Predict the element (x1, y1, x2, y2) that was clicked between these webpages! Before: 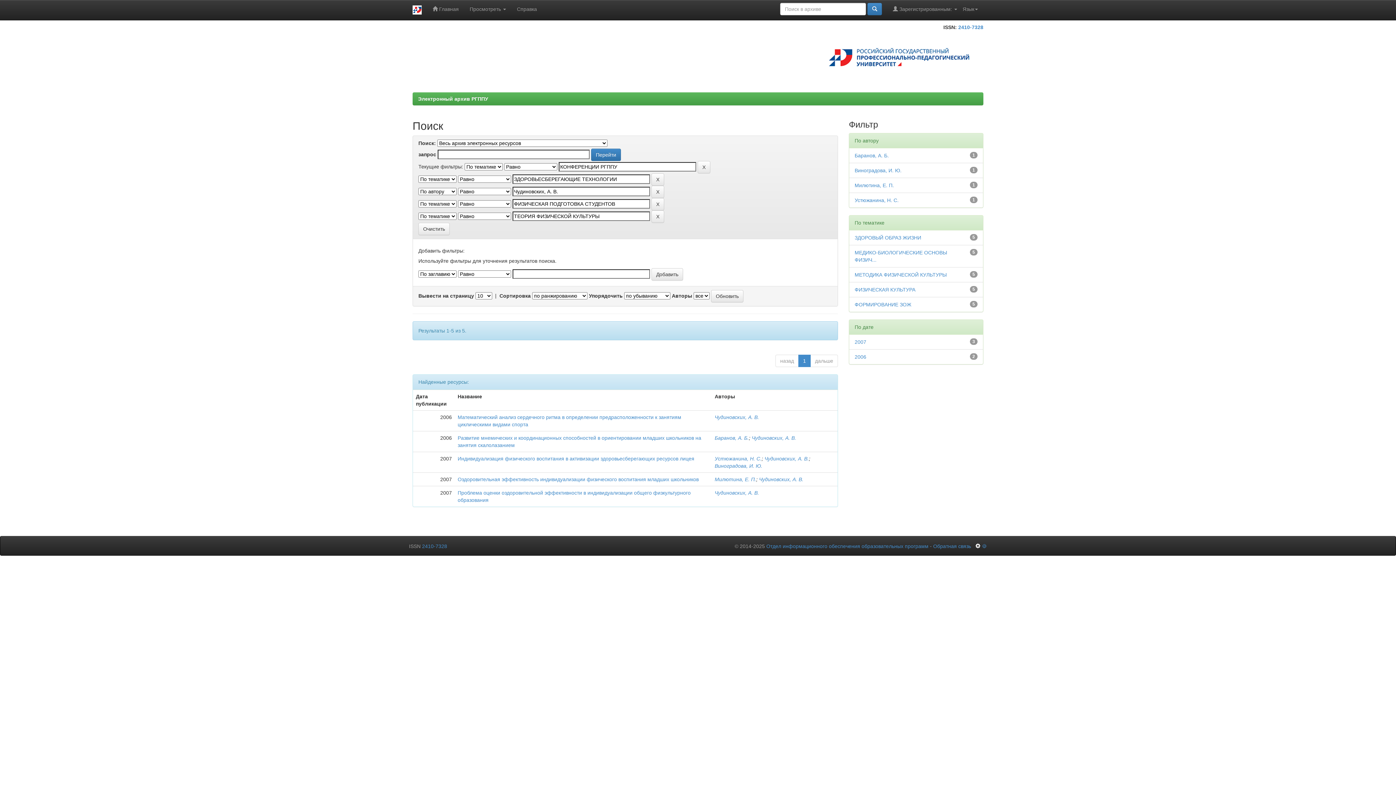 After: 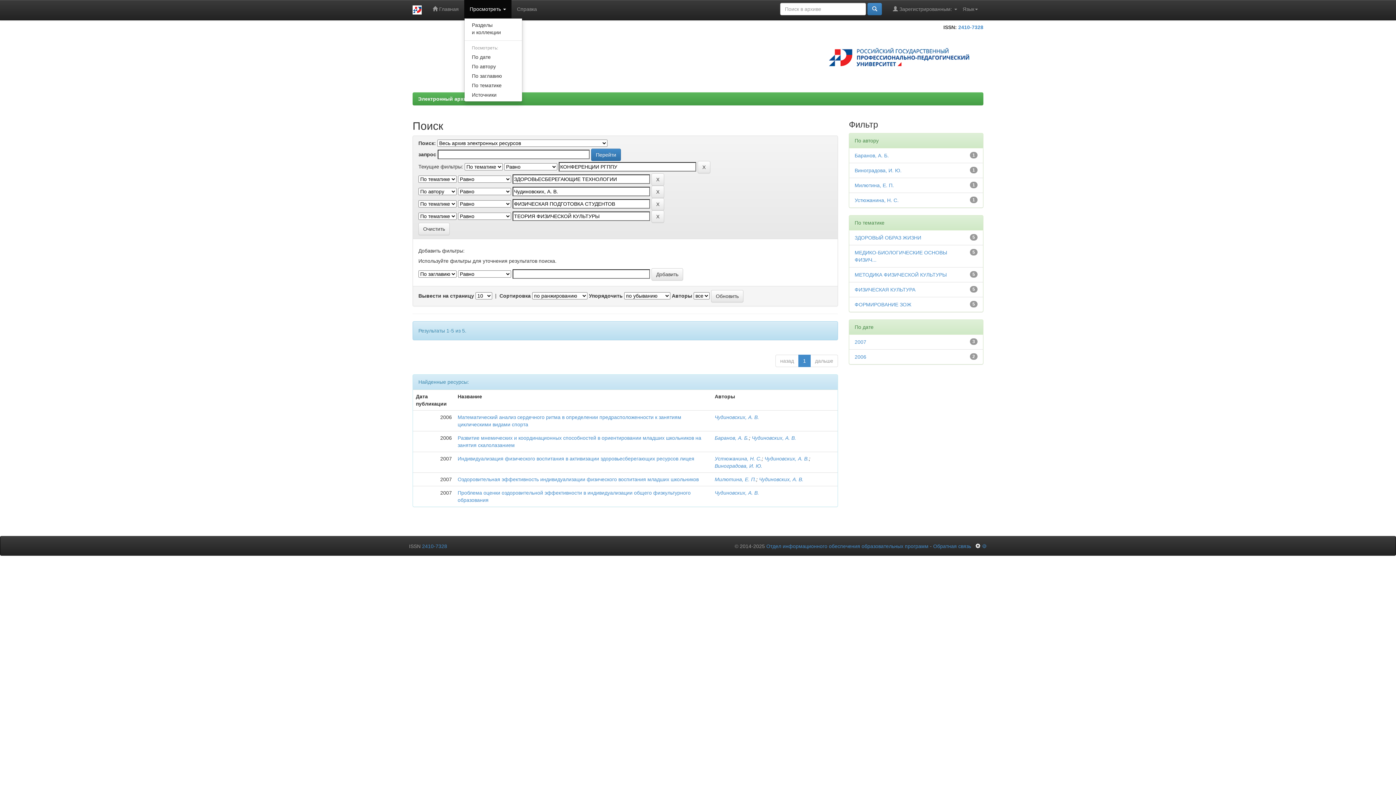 Action: label: Просмотреть  bbox: (464, 0, 511, 18)